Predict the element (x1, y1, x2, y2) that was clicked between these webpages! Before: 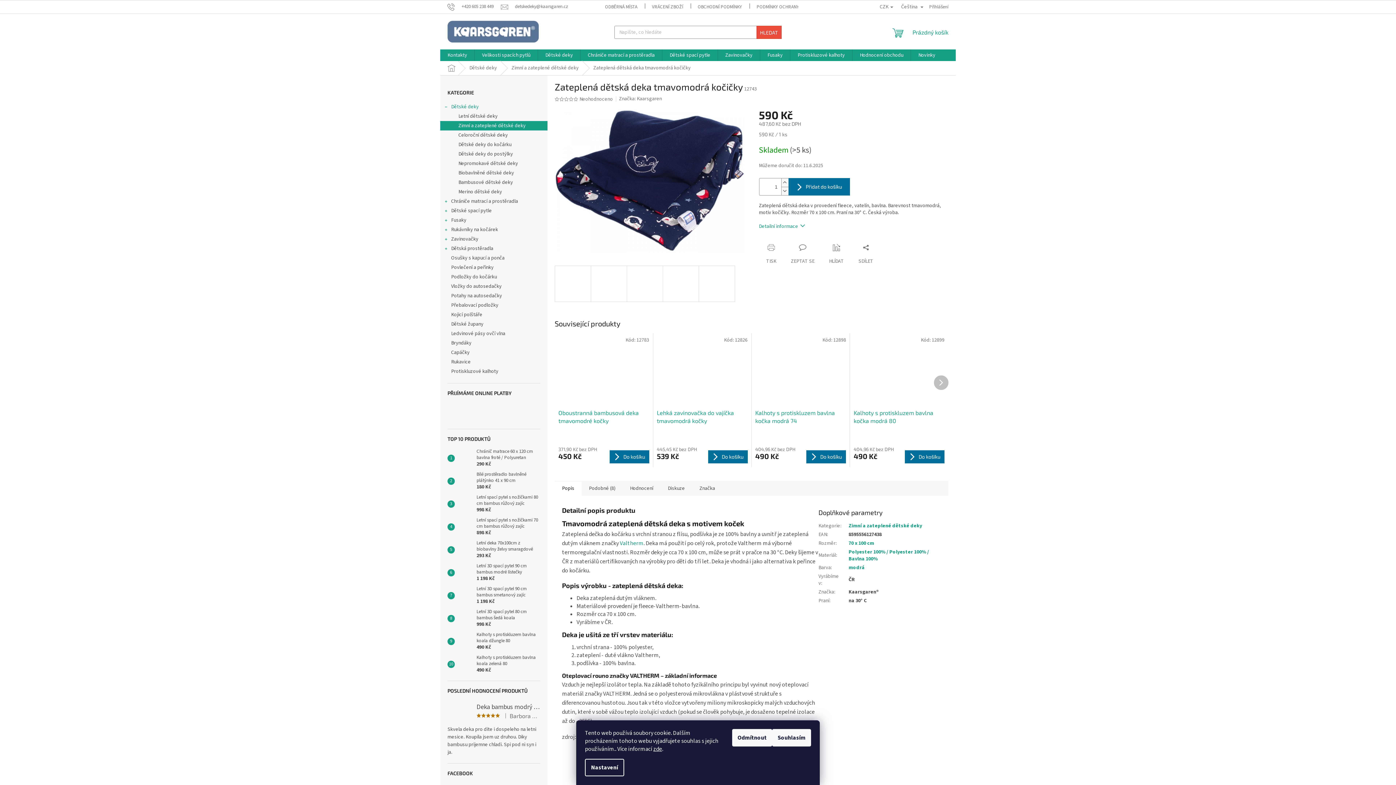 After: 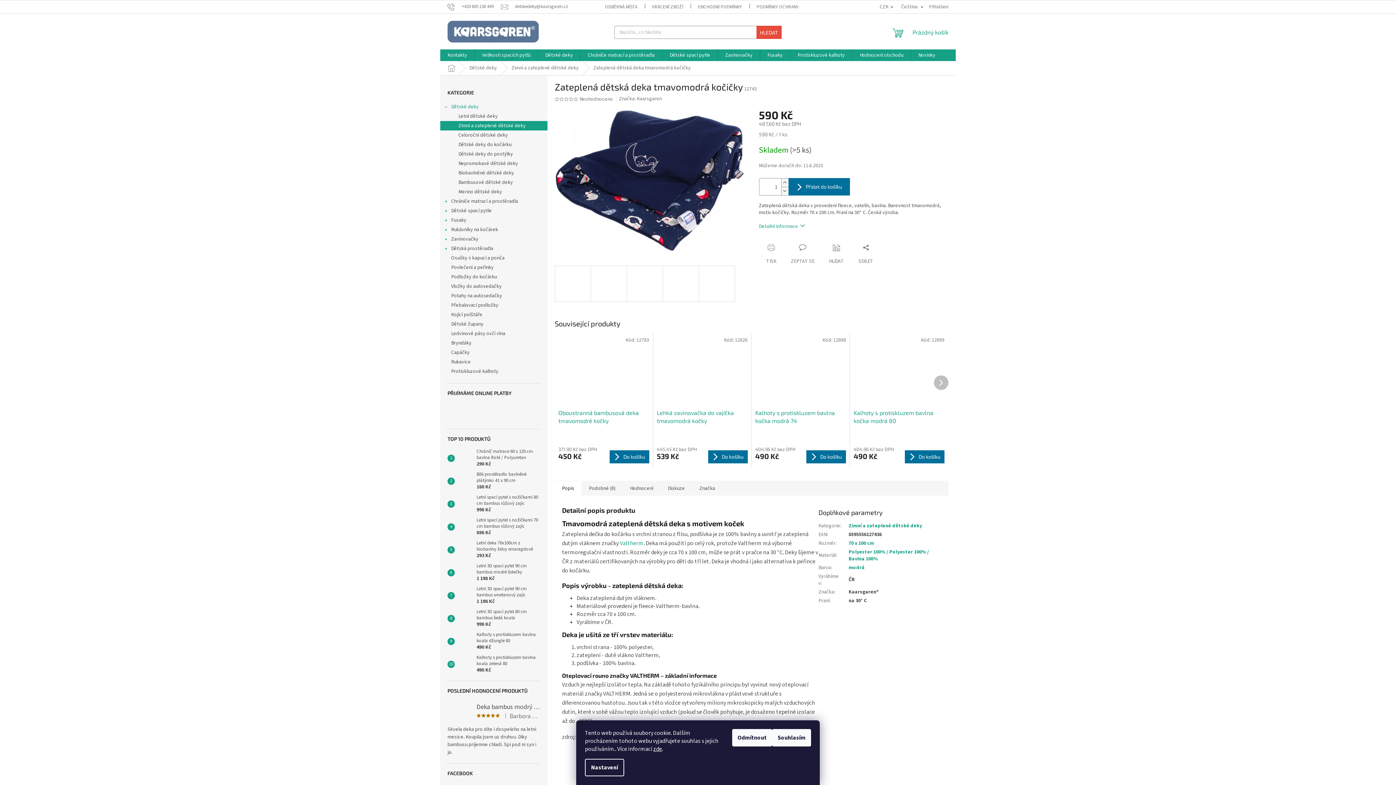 Action: bbox: (564, 97, 569, 101)